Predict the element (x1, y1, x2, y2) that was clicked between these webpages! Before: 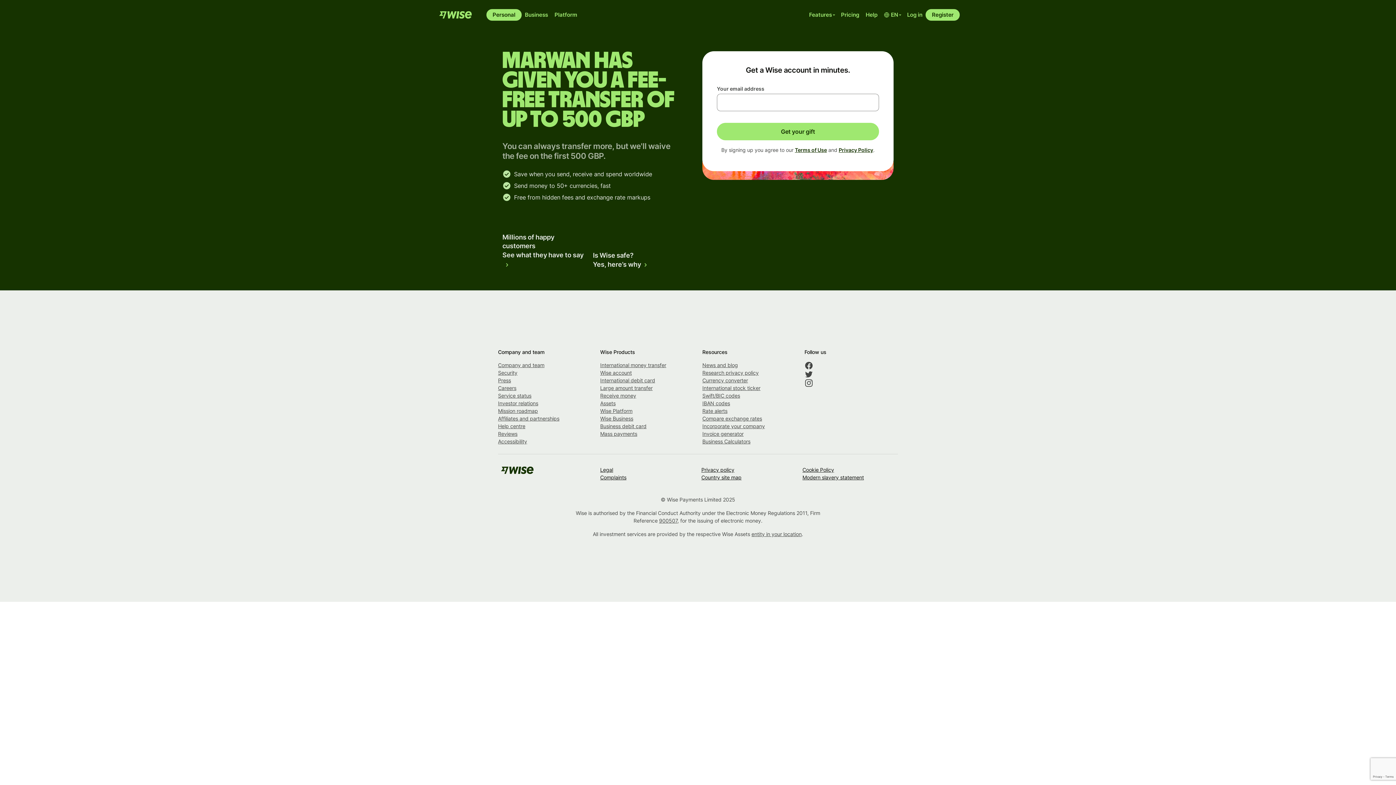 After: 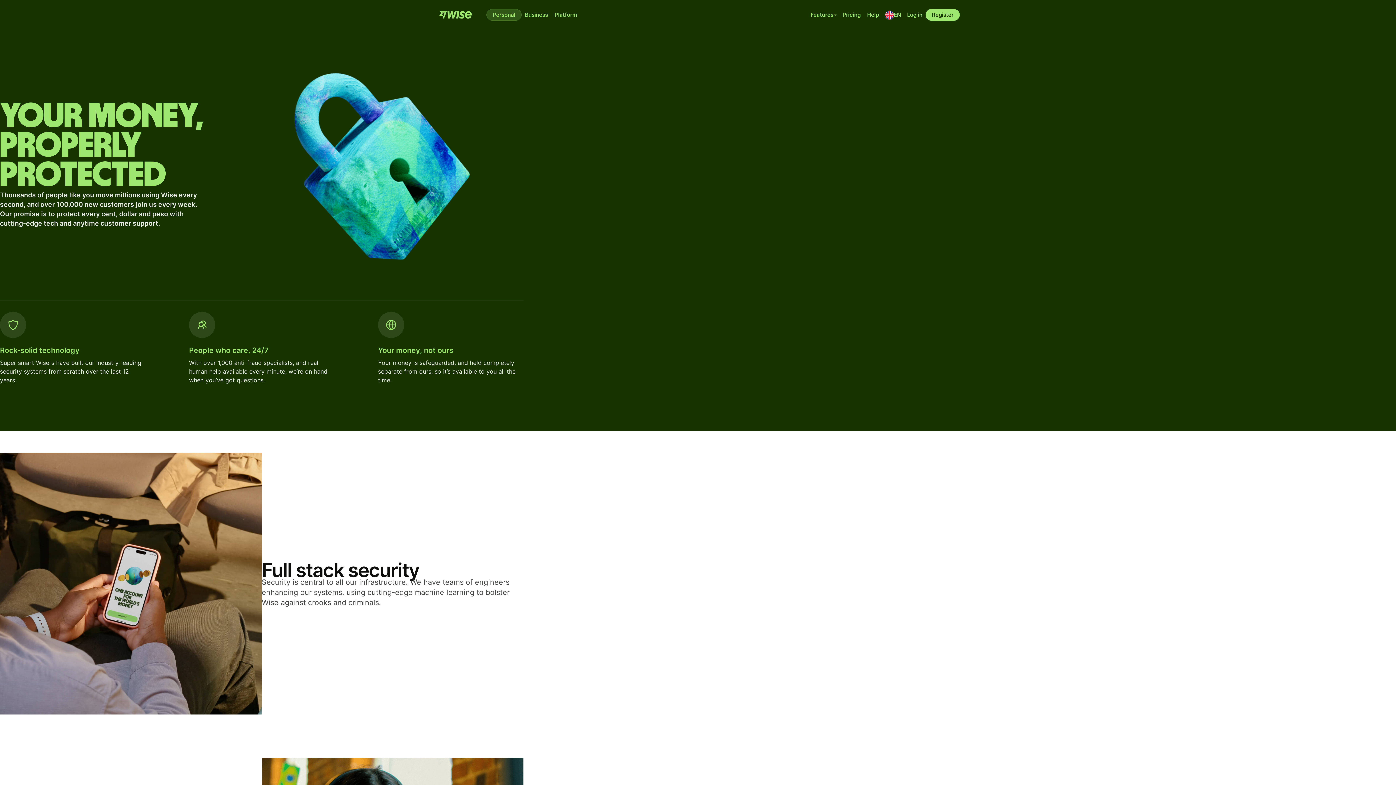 Action: bbox: (498, 369, 517, 376) label: Security